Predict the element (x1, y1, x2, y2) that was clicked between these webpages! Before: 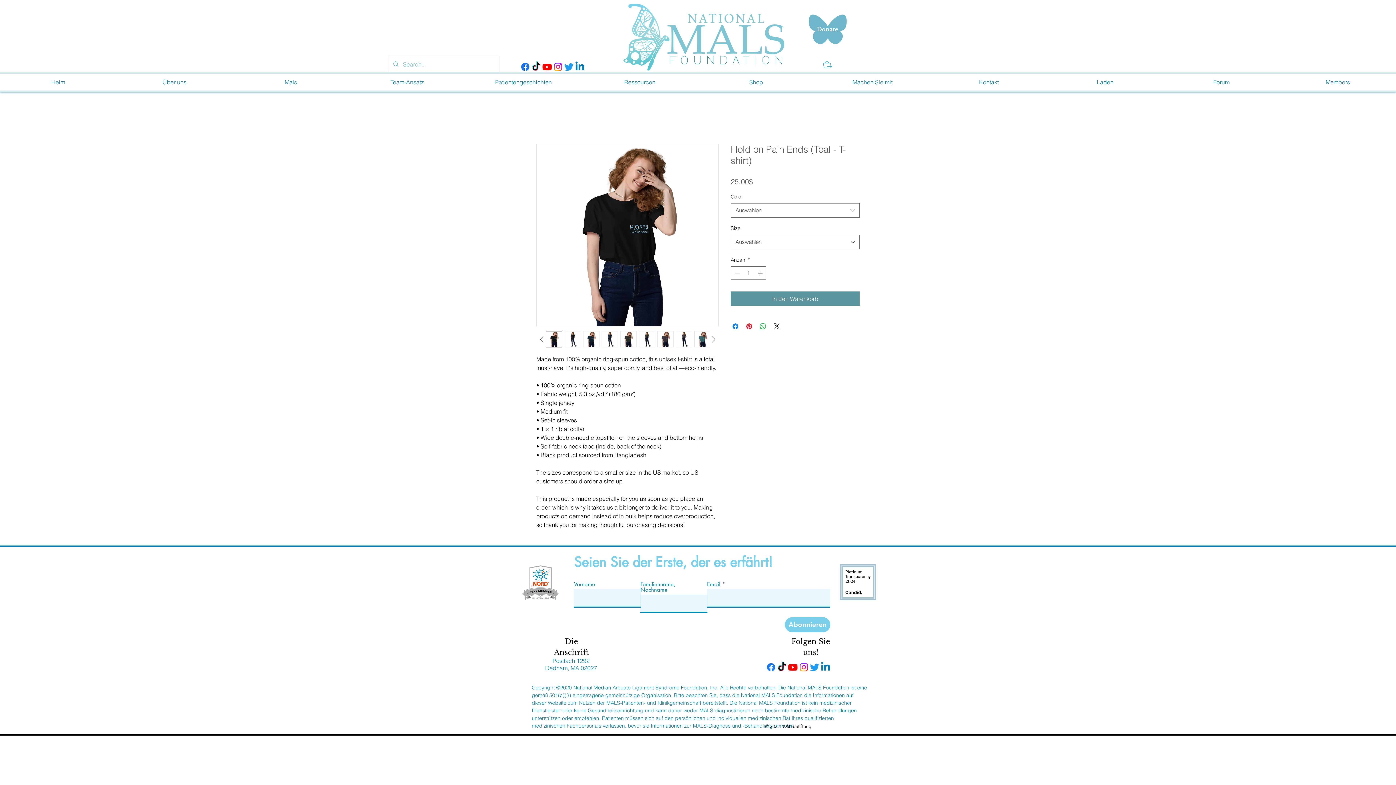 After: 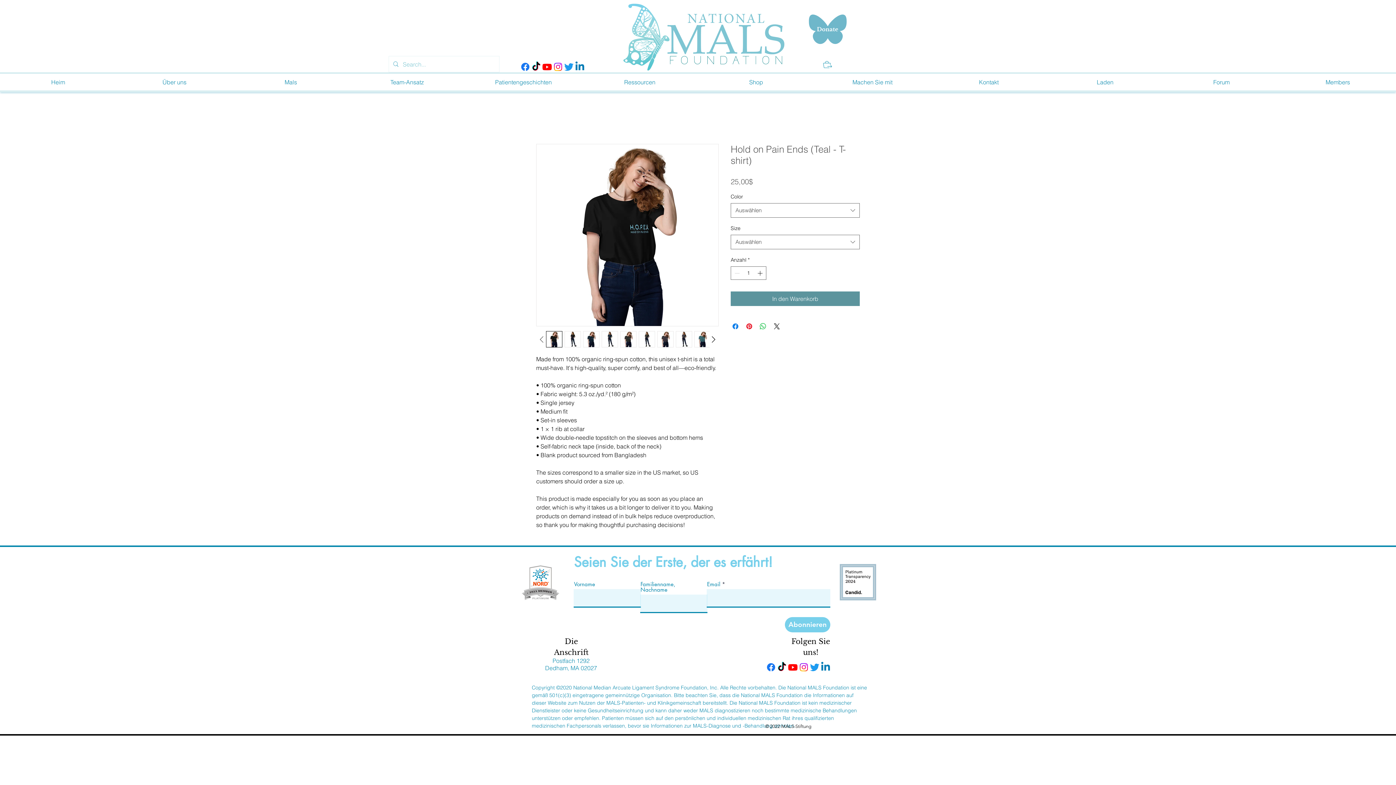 Action: bbox: (536, 334, 546, 344)